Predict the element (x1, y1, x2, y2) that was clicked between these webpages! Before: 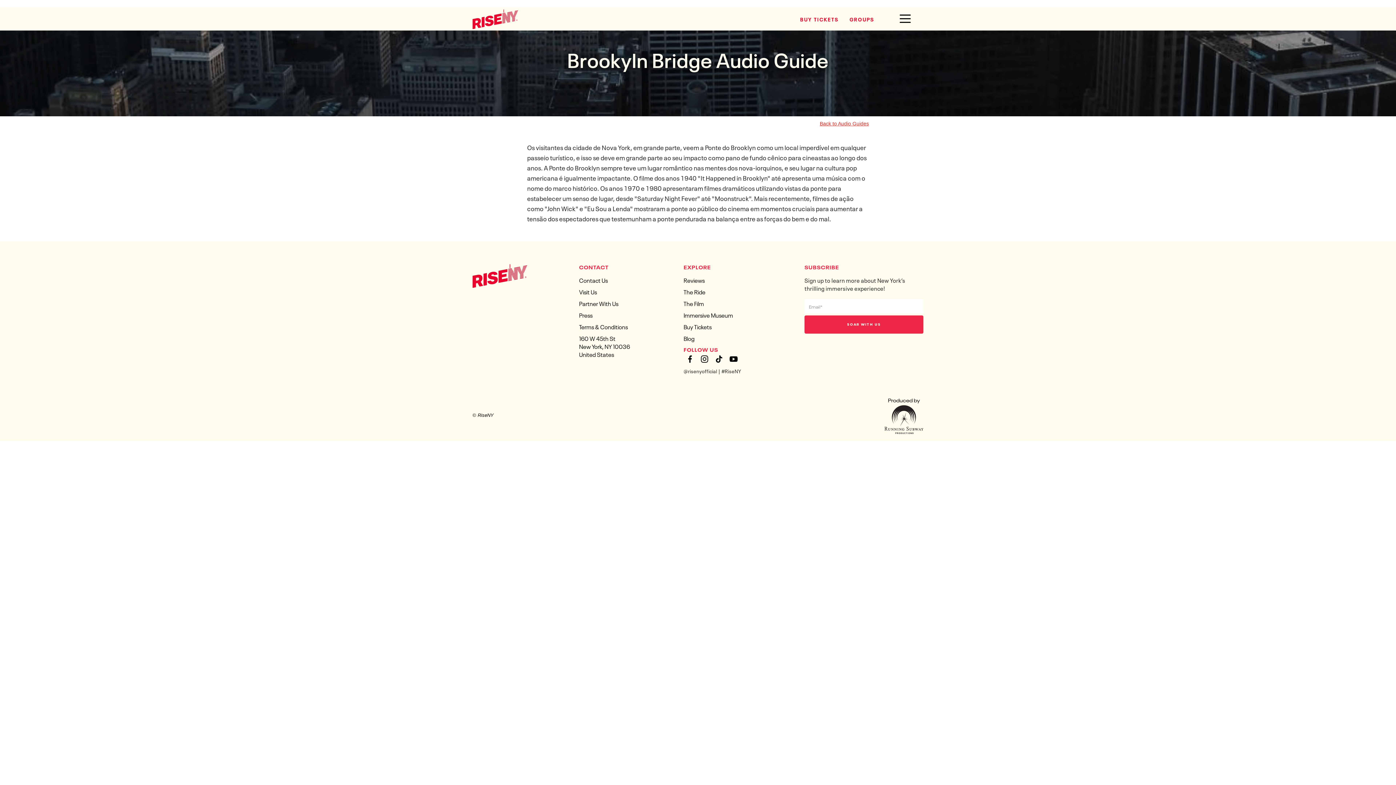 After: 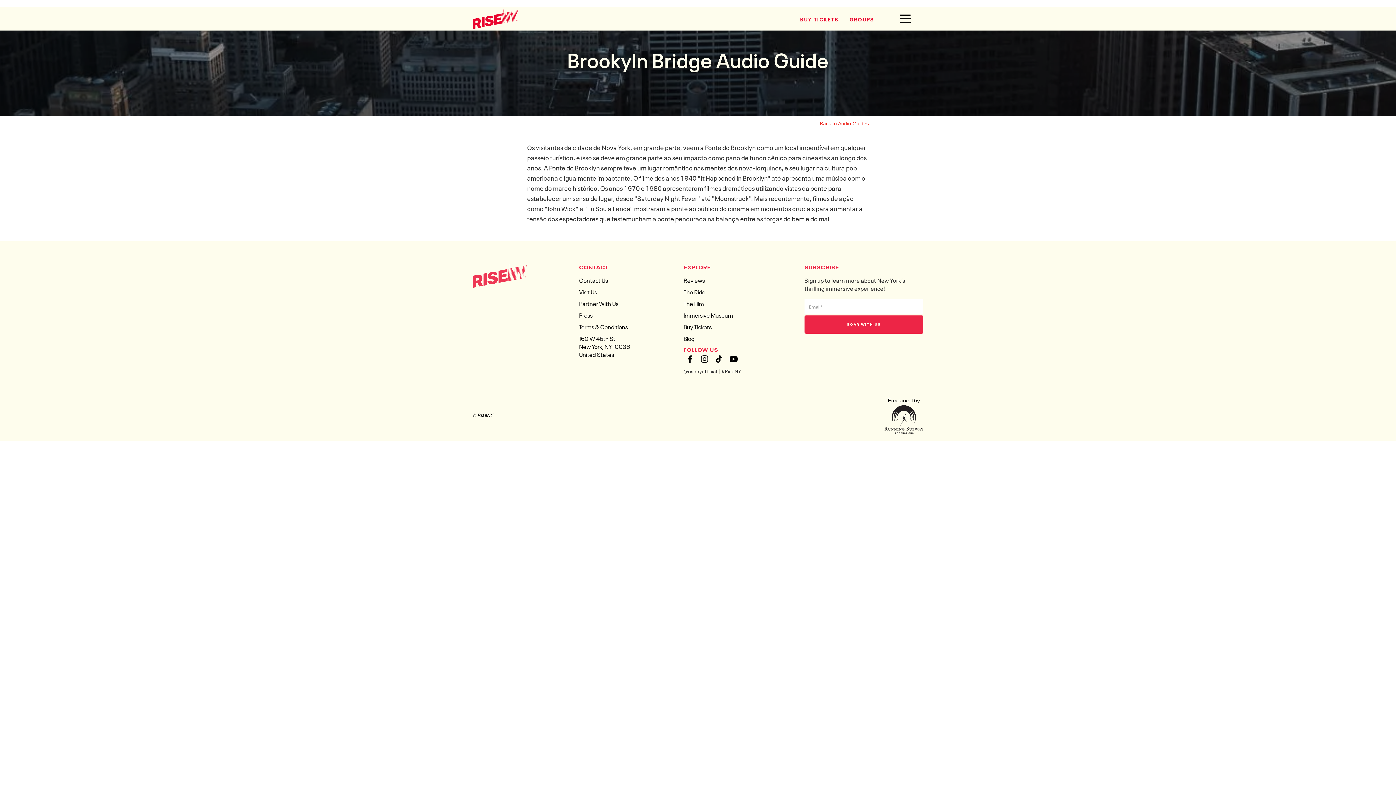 Action: bbox: (472, 264, 527, 288)